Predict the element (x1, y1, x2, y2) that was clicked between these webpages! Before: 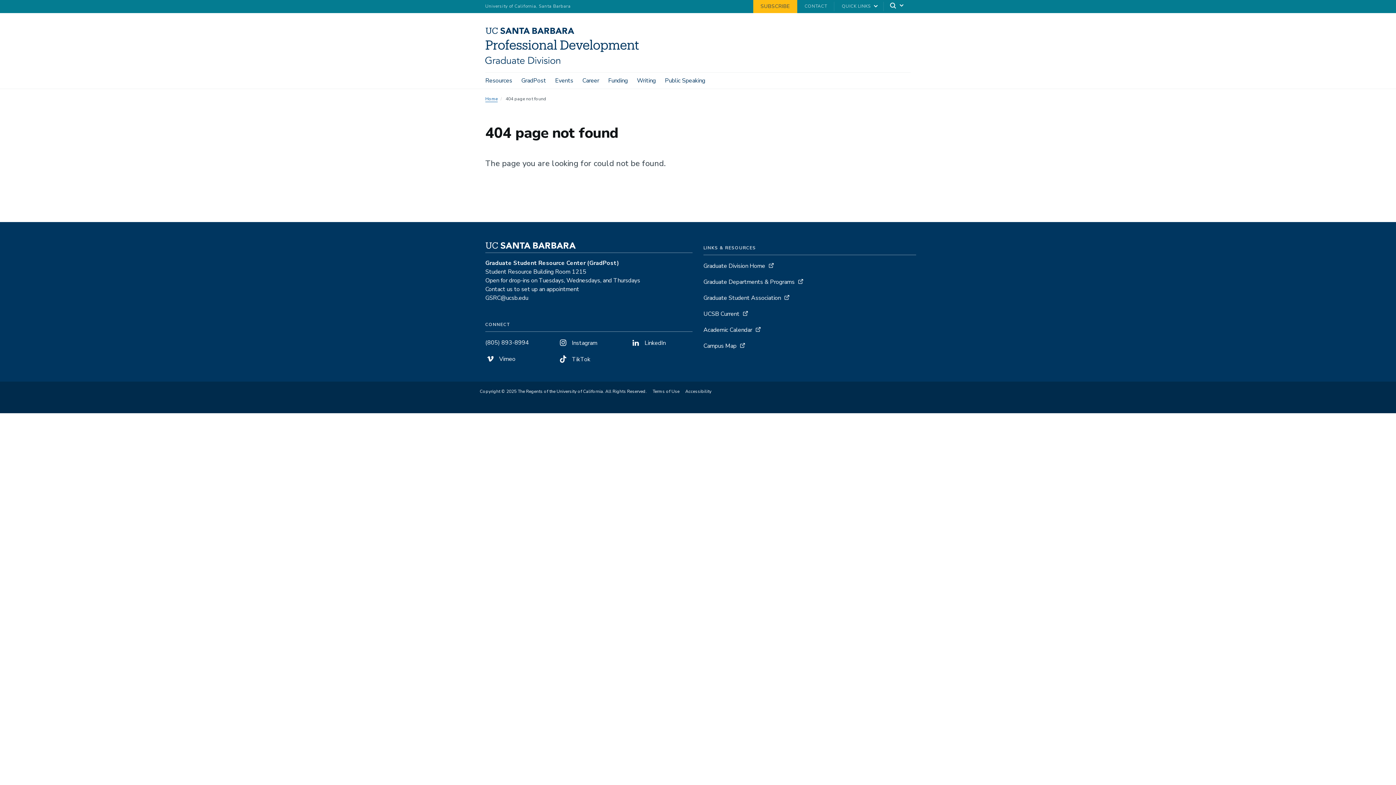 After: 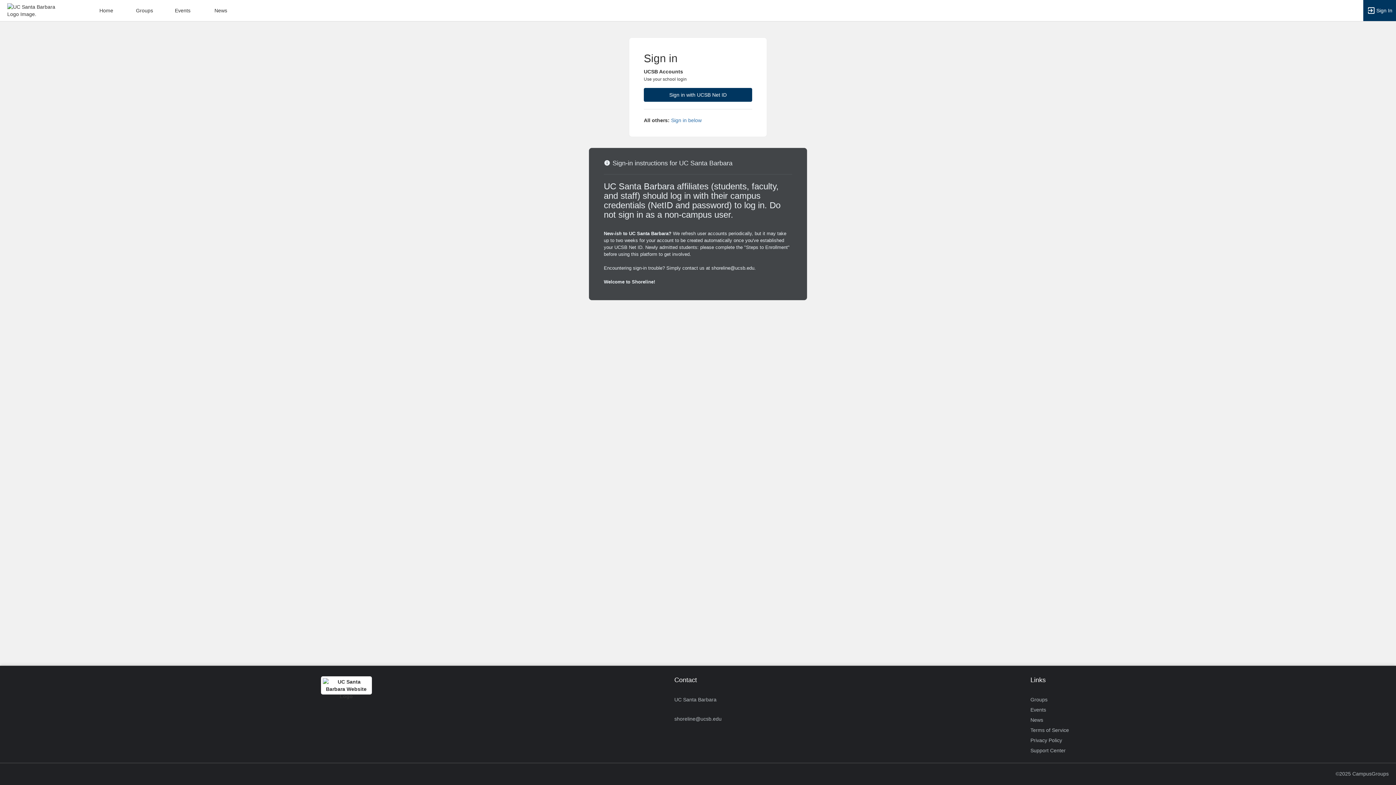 Action: bbox: (555, 72, 573, 88) label: Events